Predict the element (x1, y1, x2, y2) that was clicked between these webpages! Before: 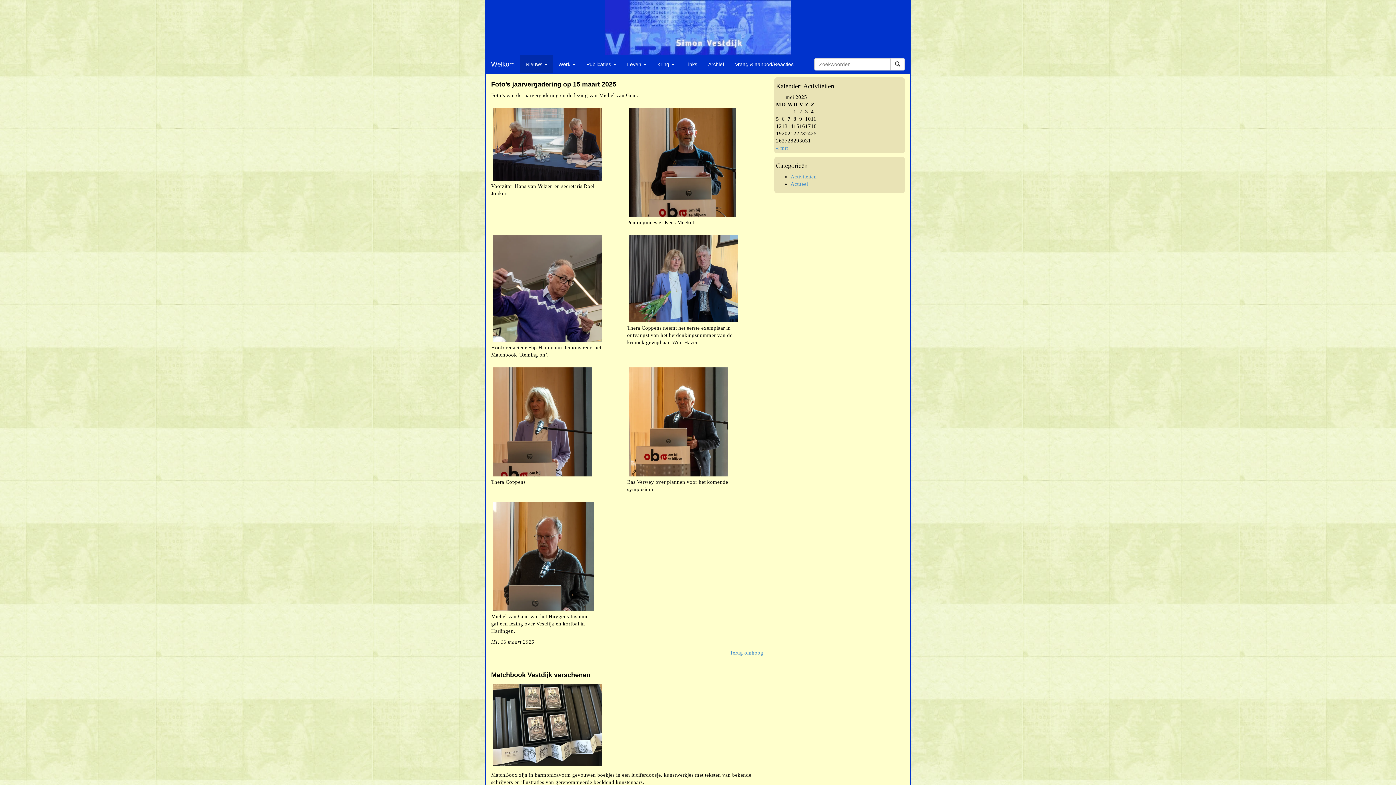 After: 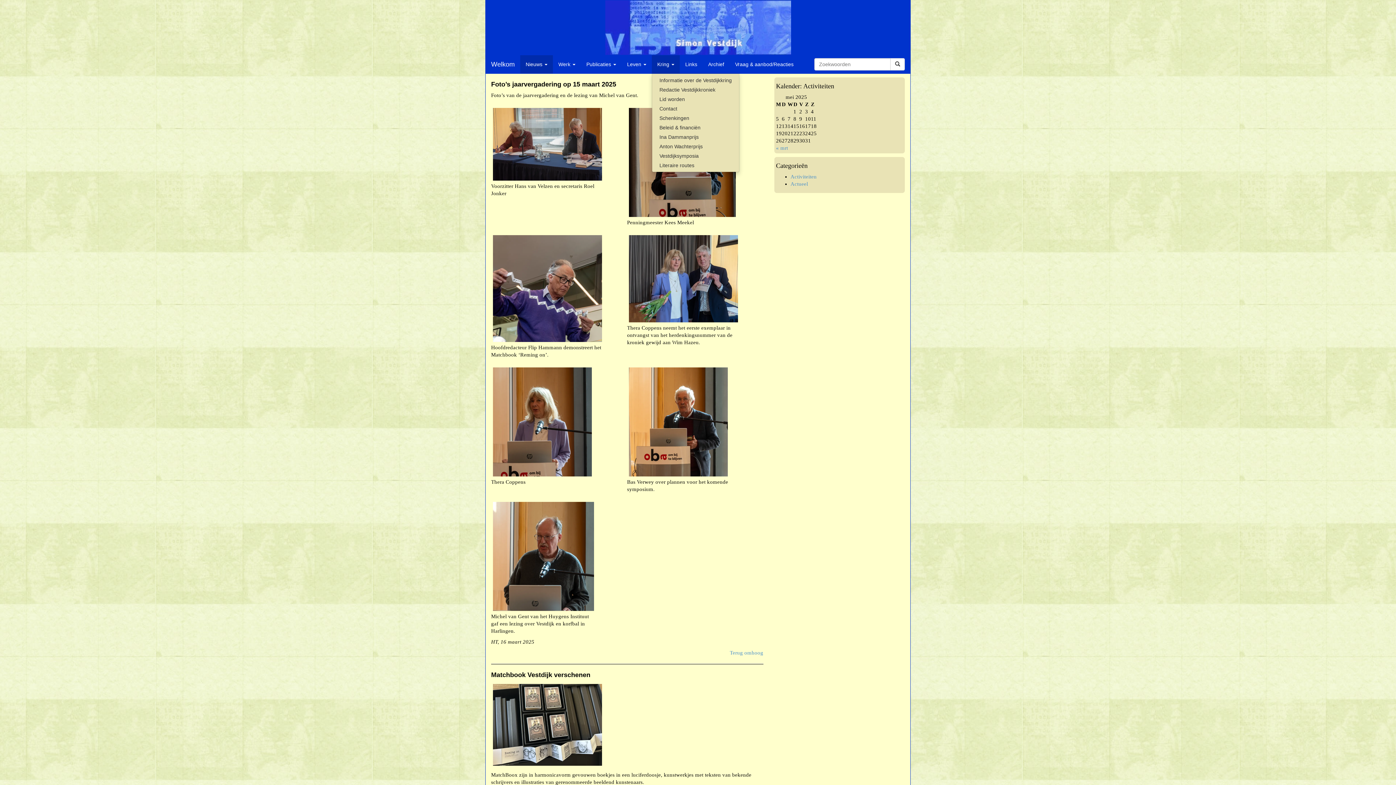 Action: bbox: (652, 55, 680, 73) label: Kring 